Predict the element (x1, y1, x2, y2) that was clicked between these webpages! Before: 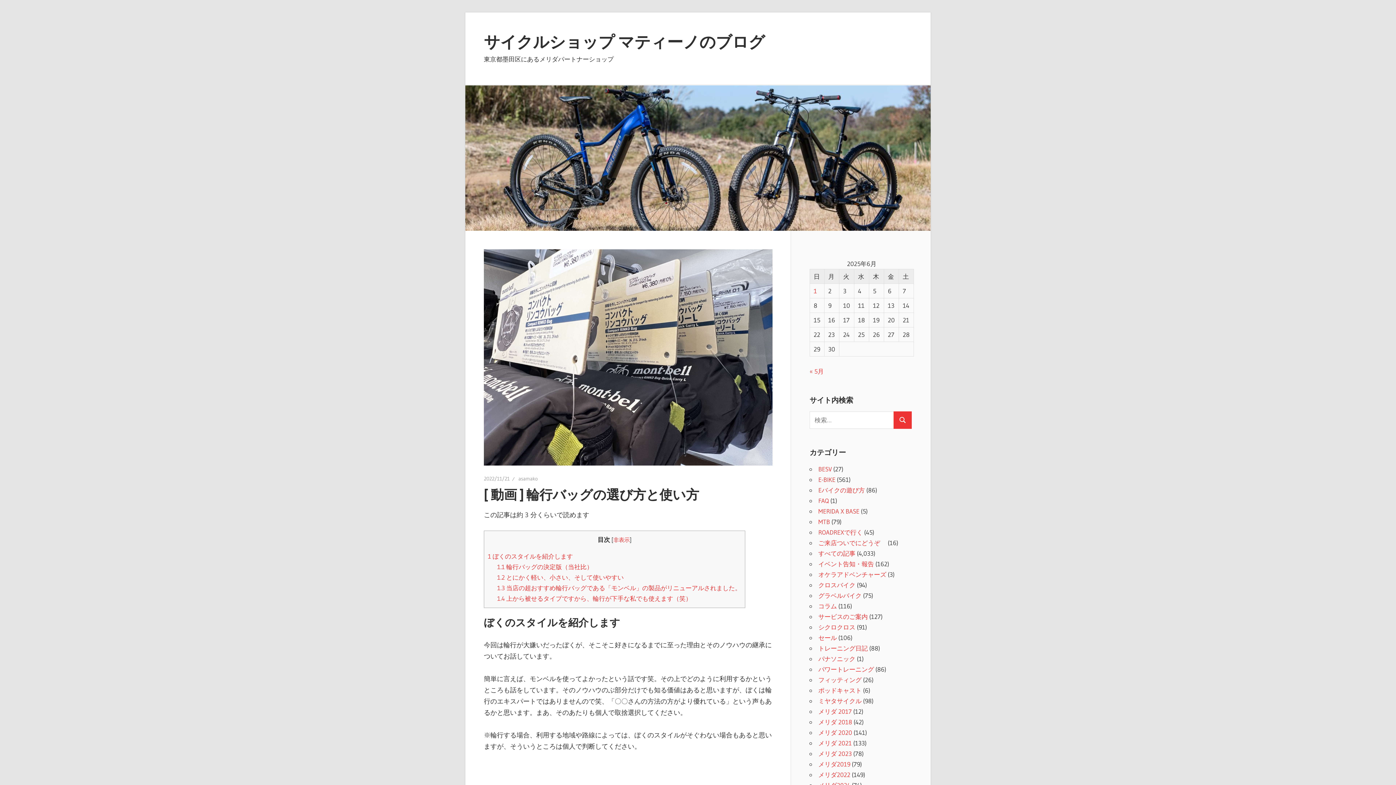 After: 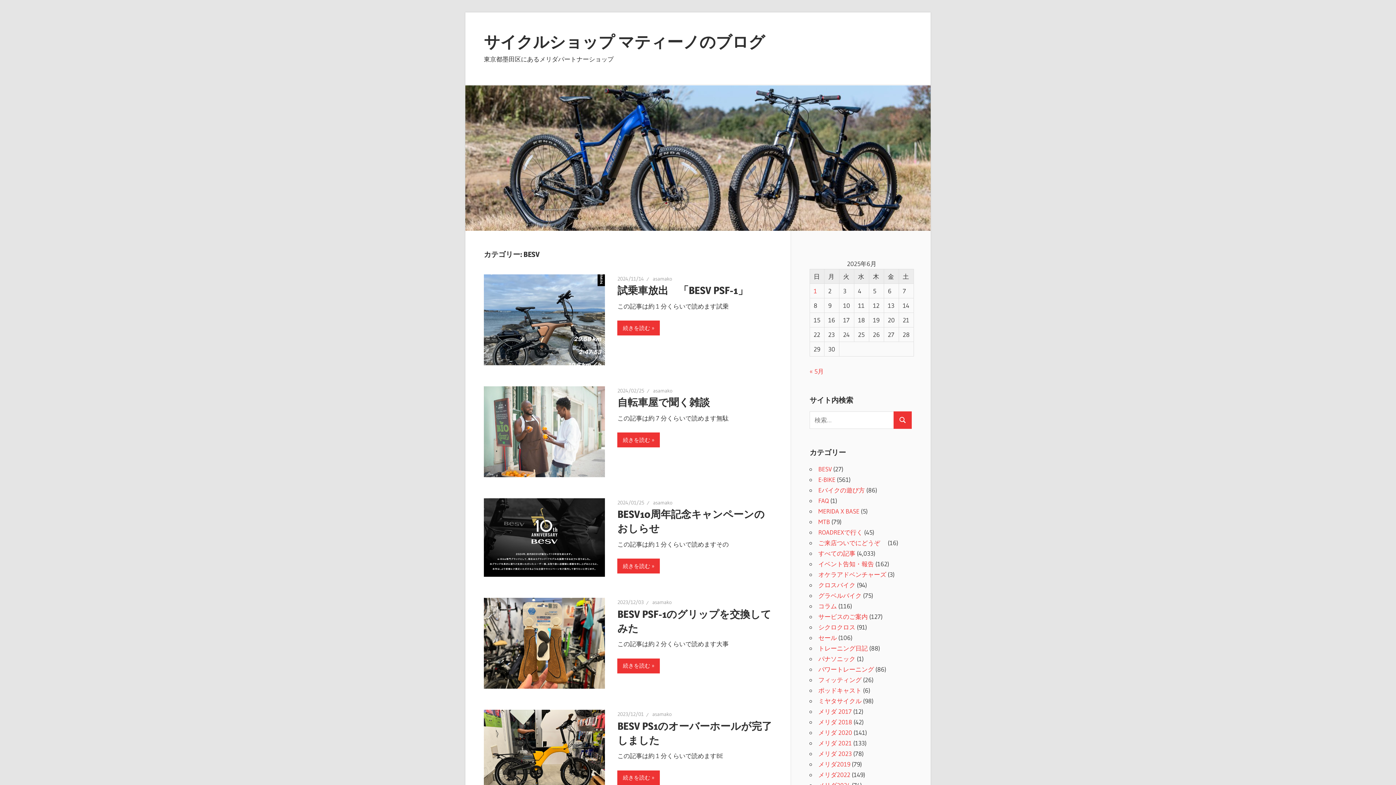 Action: label: BESV bbox: (818, 465, 832, 473)